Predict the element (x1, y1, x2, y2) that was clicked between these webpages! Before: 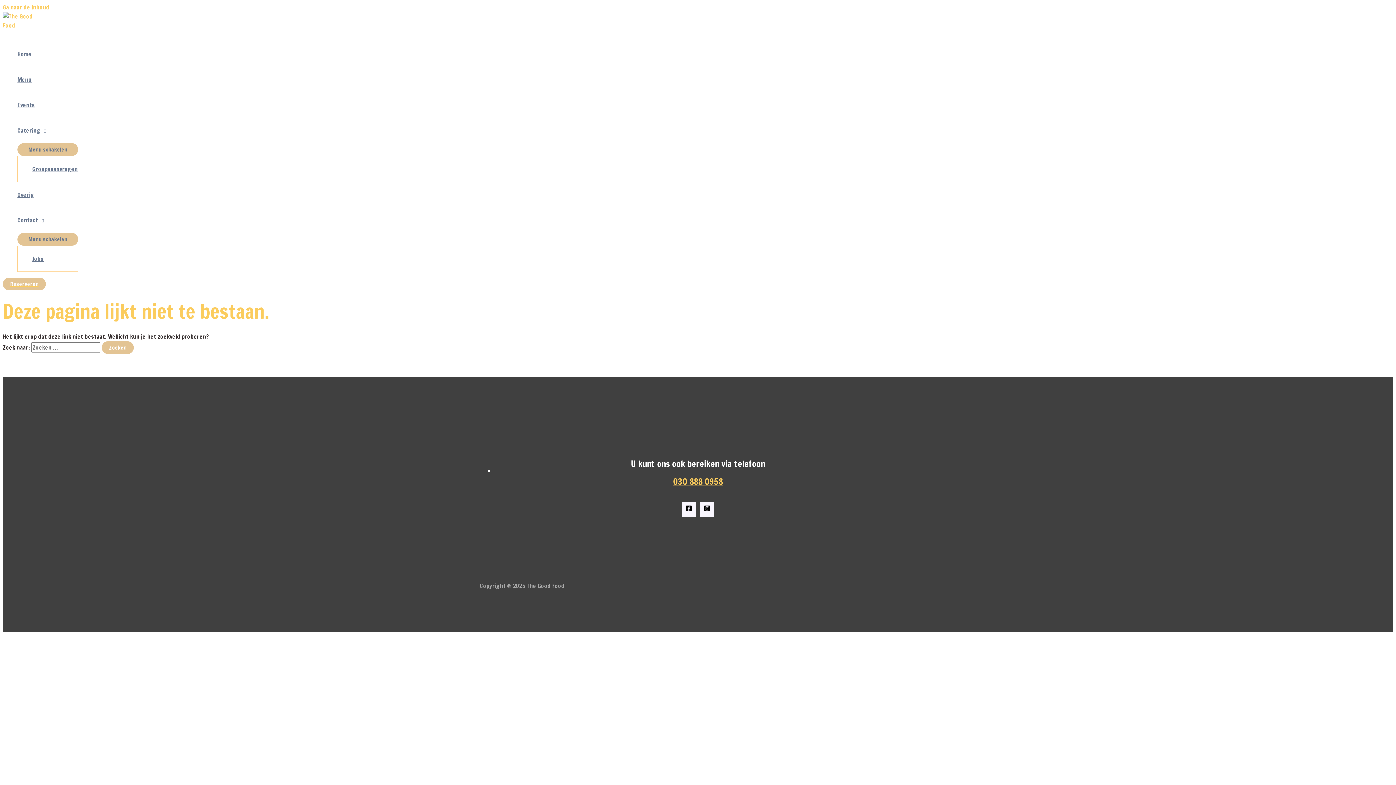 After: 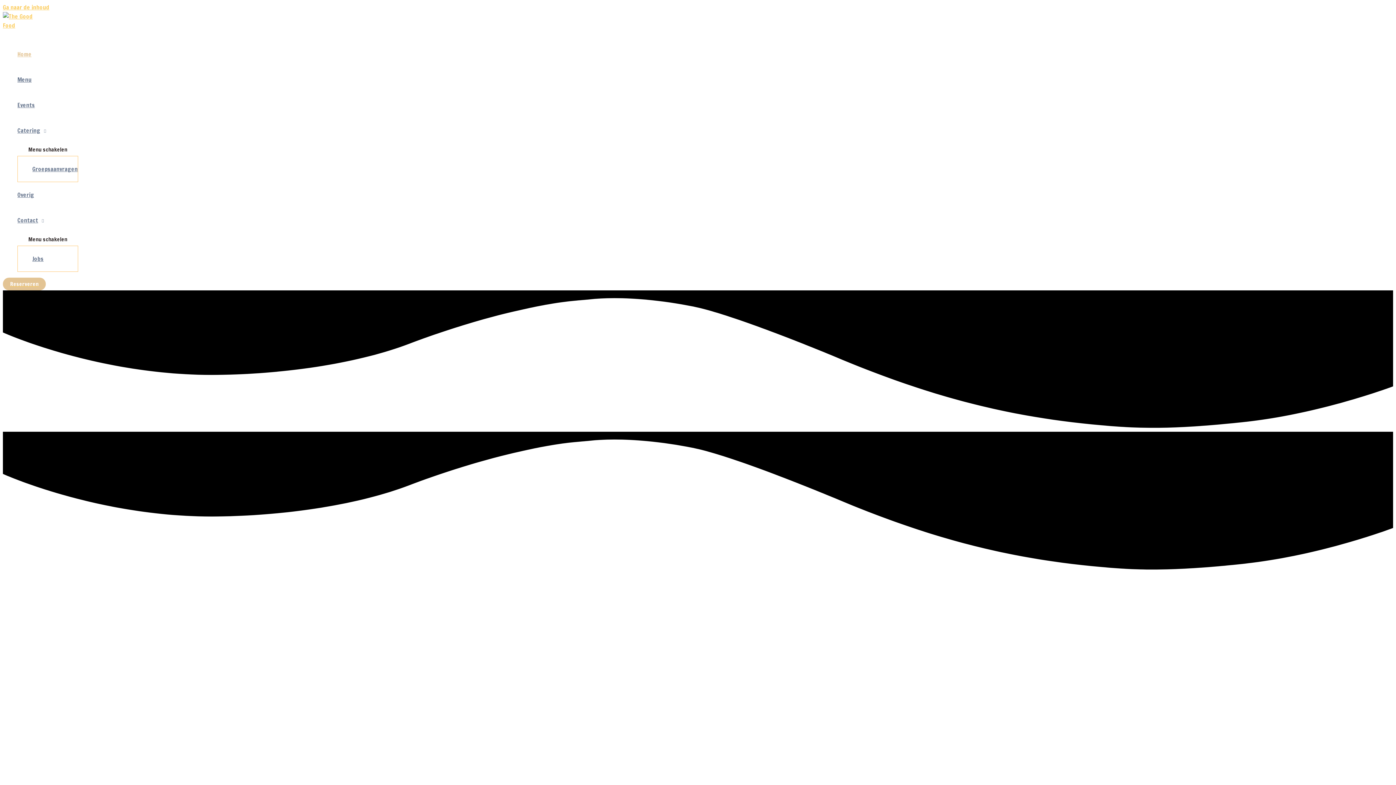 Action: bbox: (2, 21, 42, 29)